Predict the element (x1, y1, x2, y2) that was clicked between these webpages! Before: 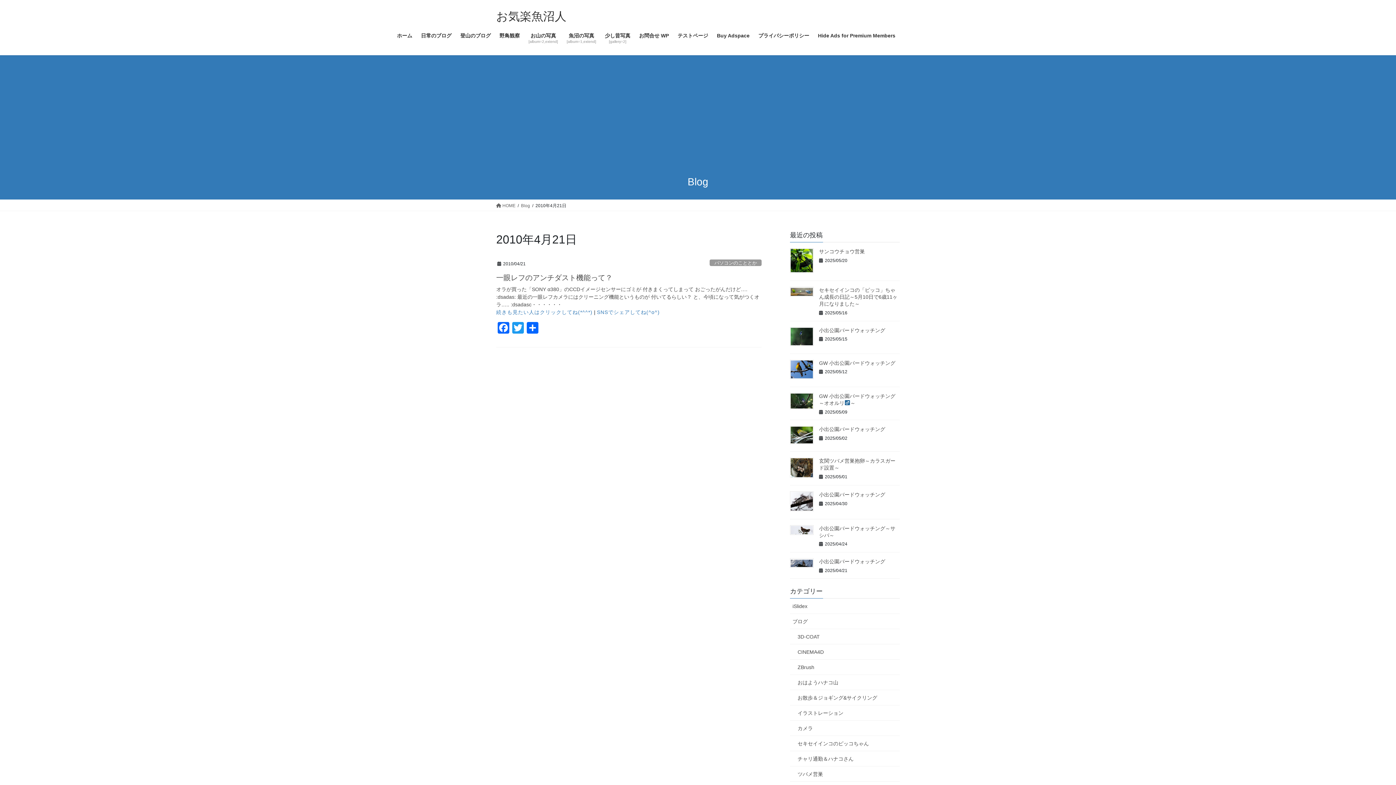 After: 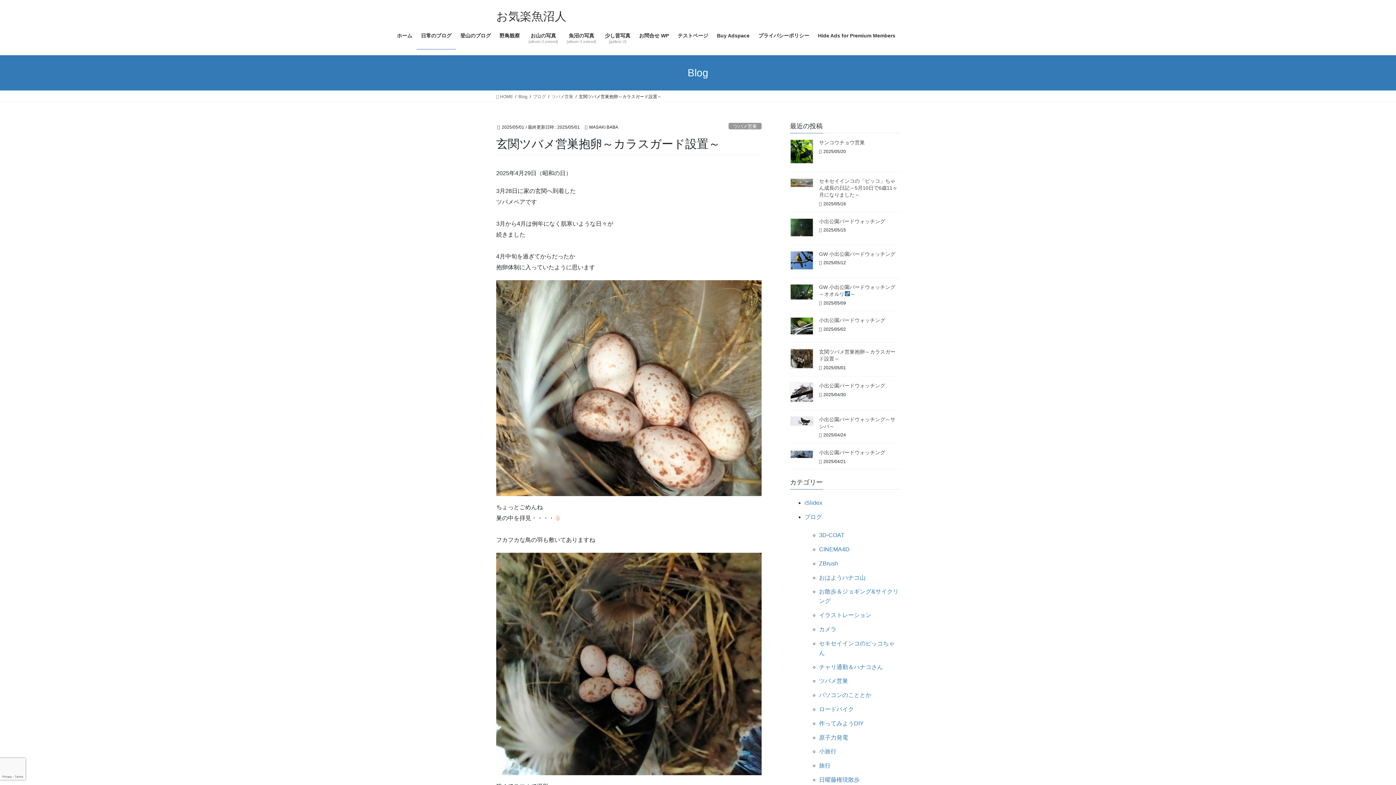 Action: bbox: (790, 457, 813, 478)